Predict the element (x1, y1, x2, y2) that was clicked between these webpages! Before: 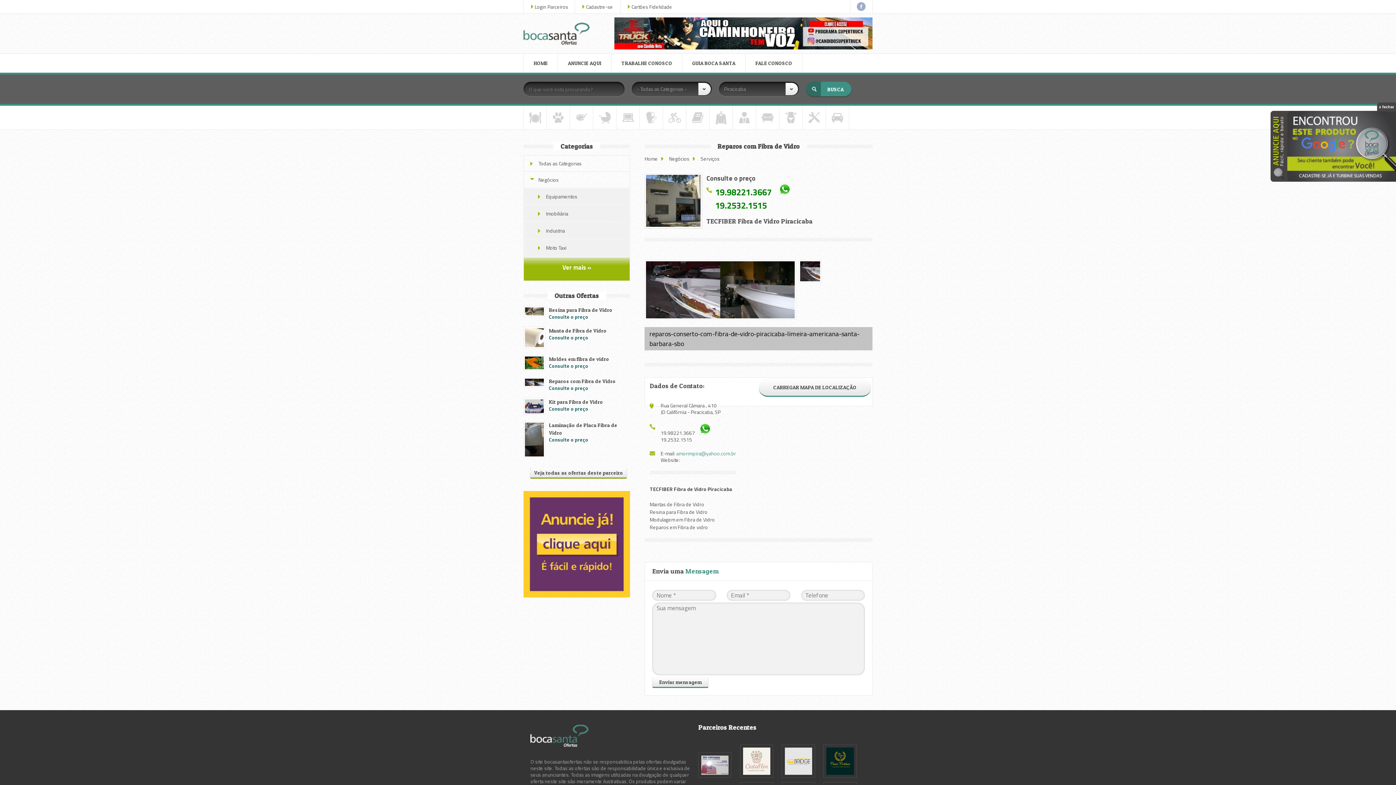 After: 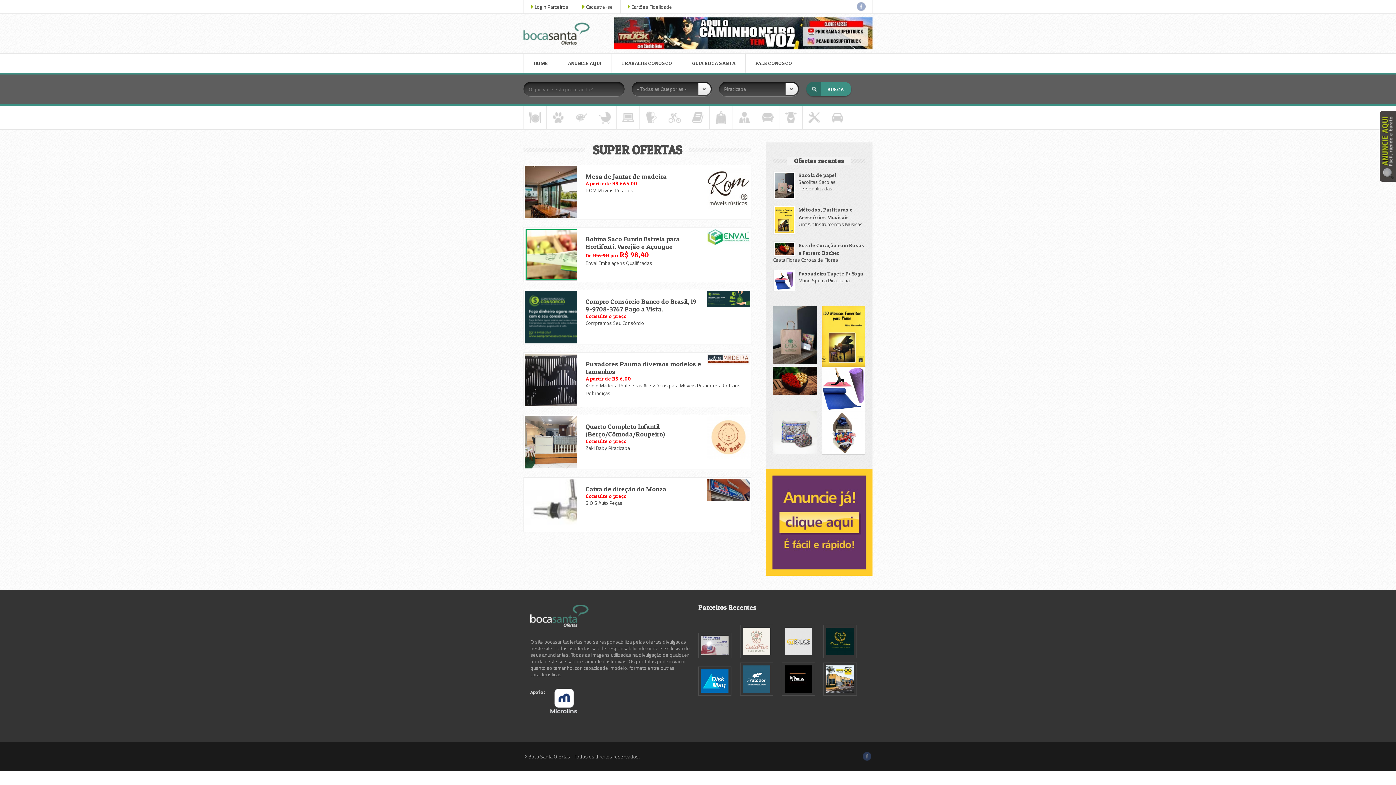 Action: bbox: (644, 154, 657, 162) label: Home